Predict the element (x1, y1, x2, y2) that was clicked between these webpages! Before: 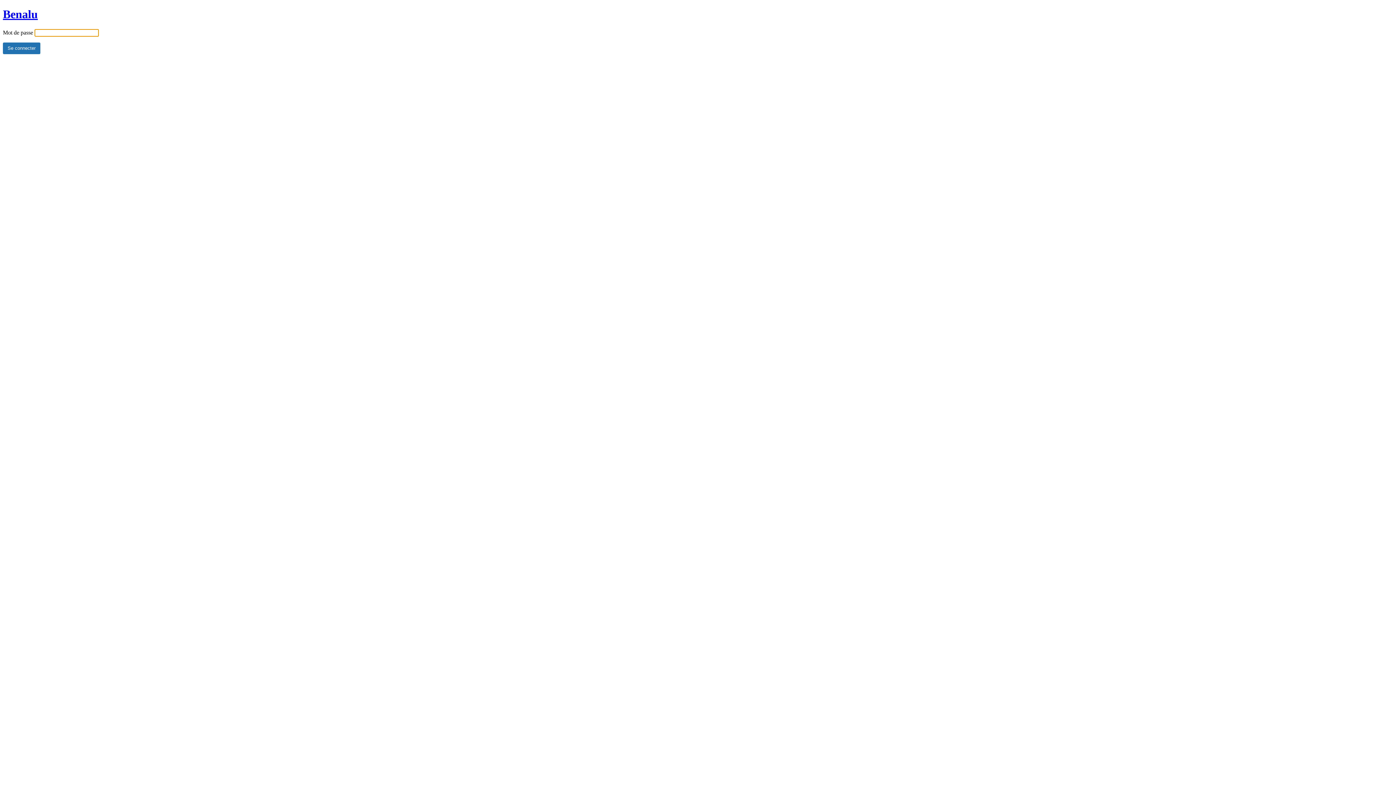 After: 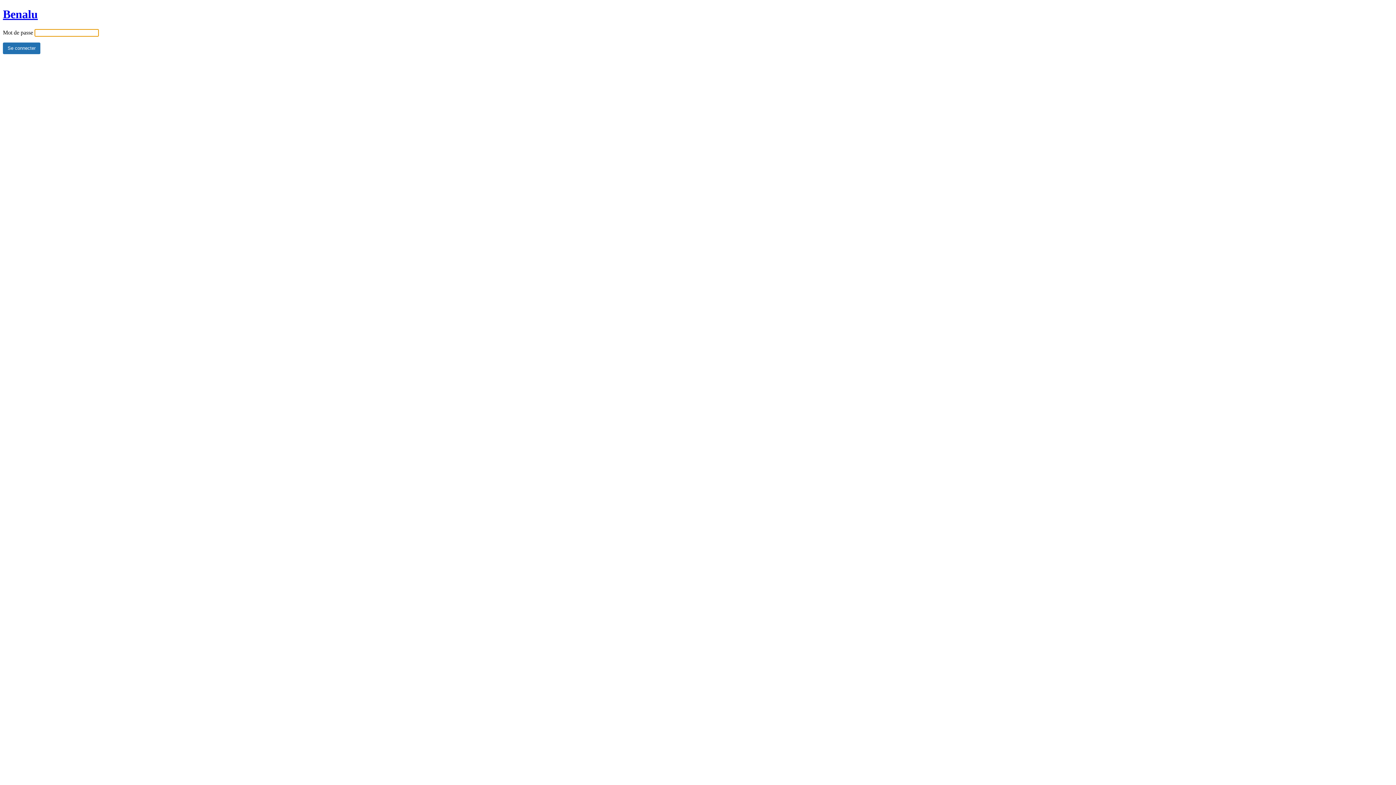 Action: bbox: (2, 7, 37, 20) label: Benalu